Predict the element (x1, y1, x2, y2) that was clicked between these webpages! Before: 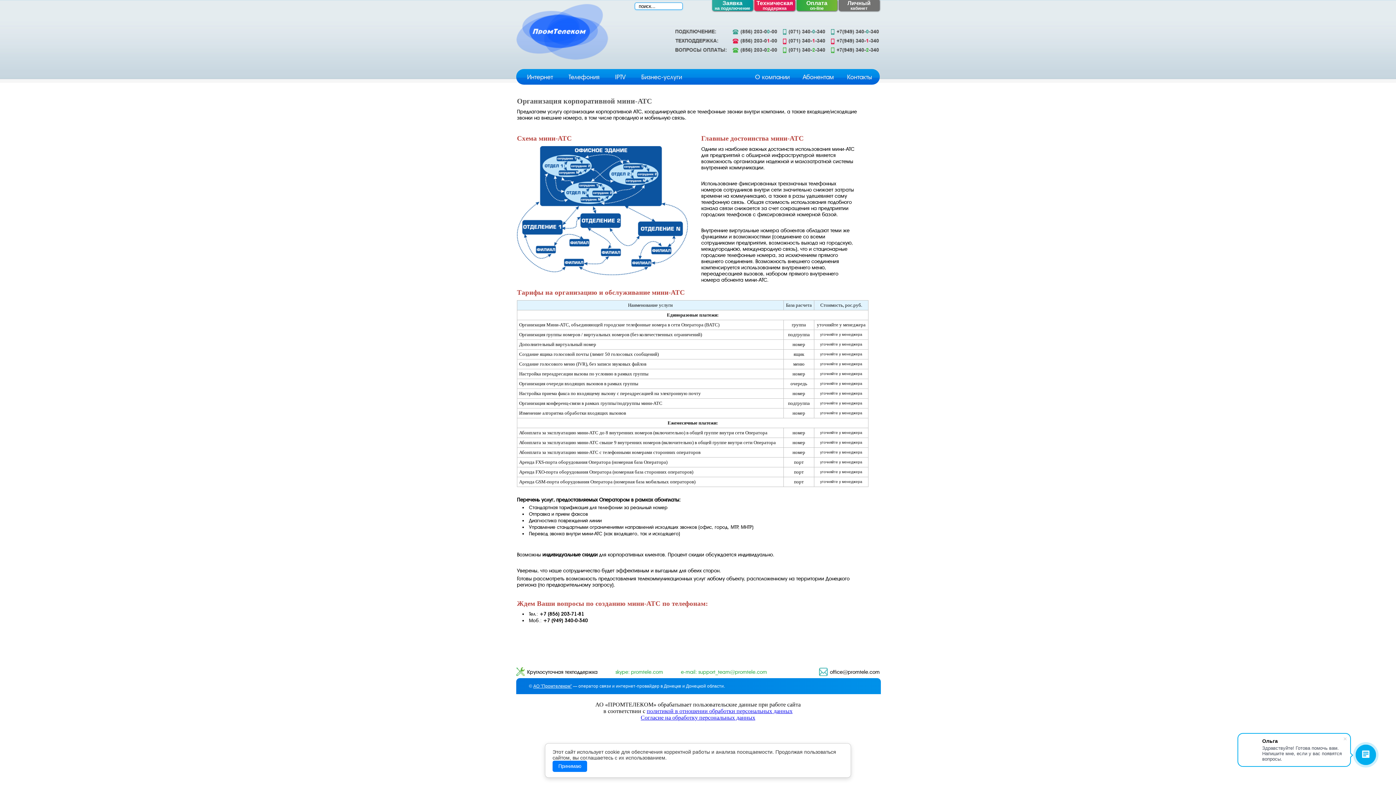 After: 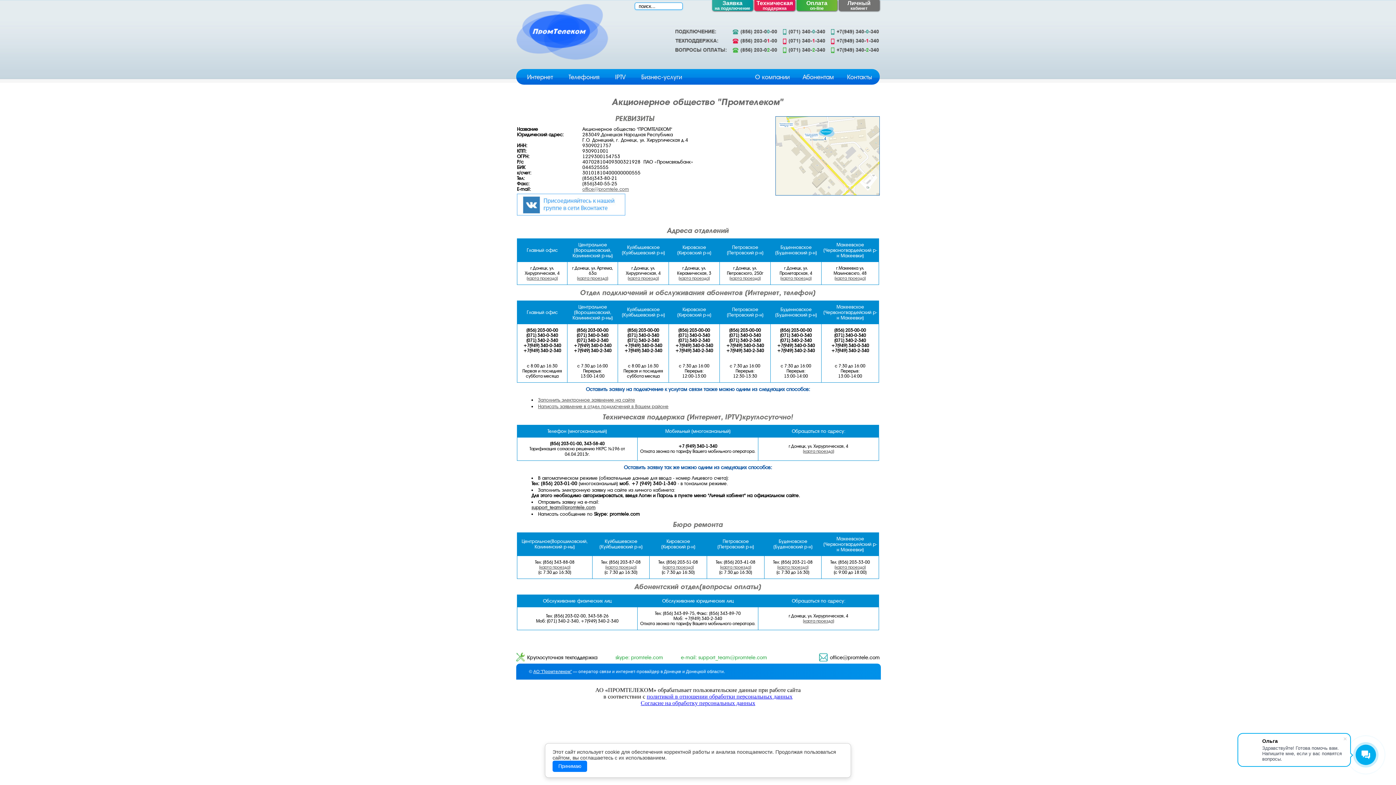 Action: label: Контакты bbox: (847, 73, 872, 81)